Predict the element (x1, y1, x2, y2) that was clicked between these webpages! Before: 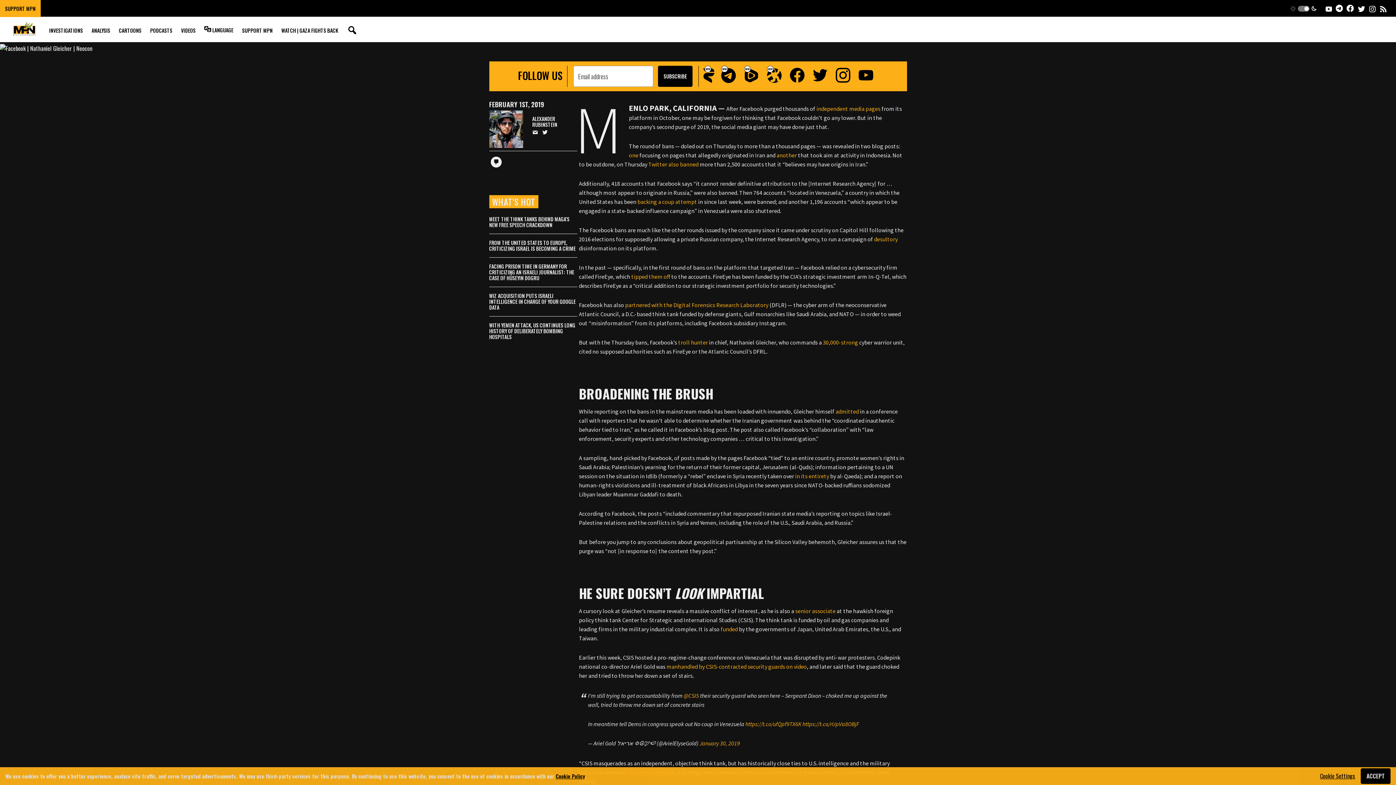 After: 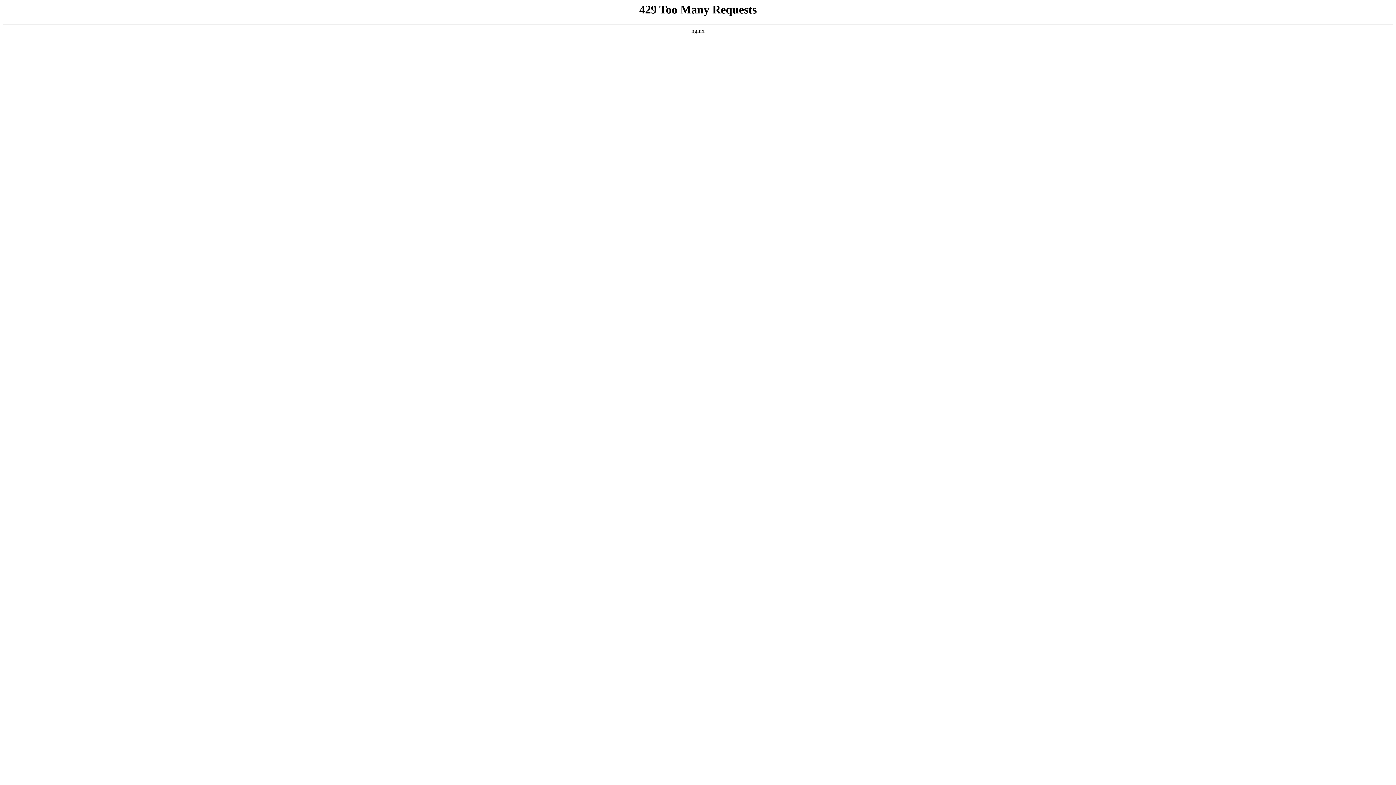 Action: label: Cookie Policy bbox: (556, 772, 585, 780)